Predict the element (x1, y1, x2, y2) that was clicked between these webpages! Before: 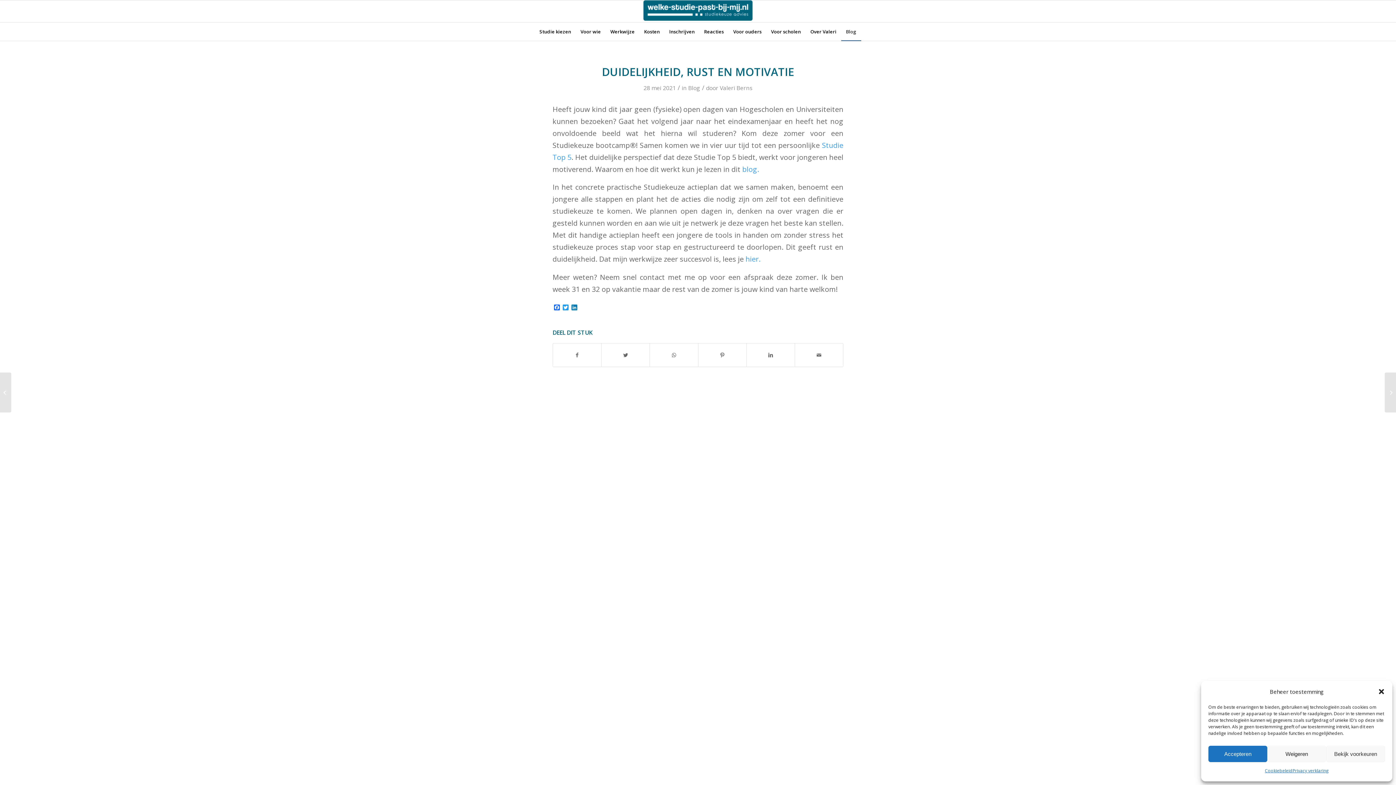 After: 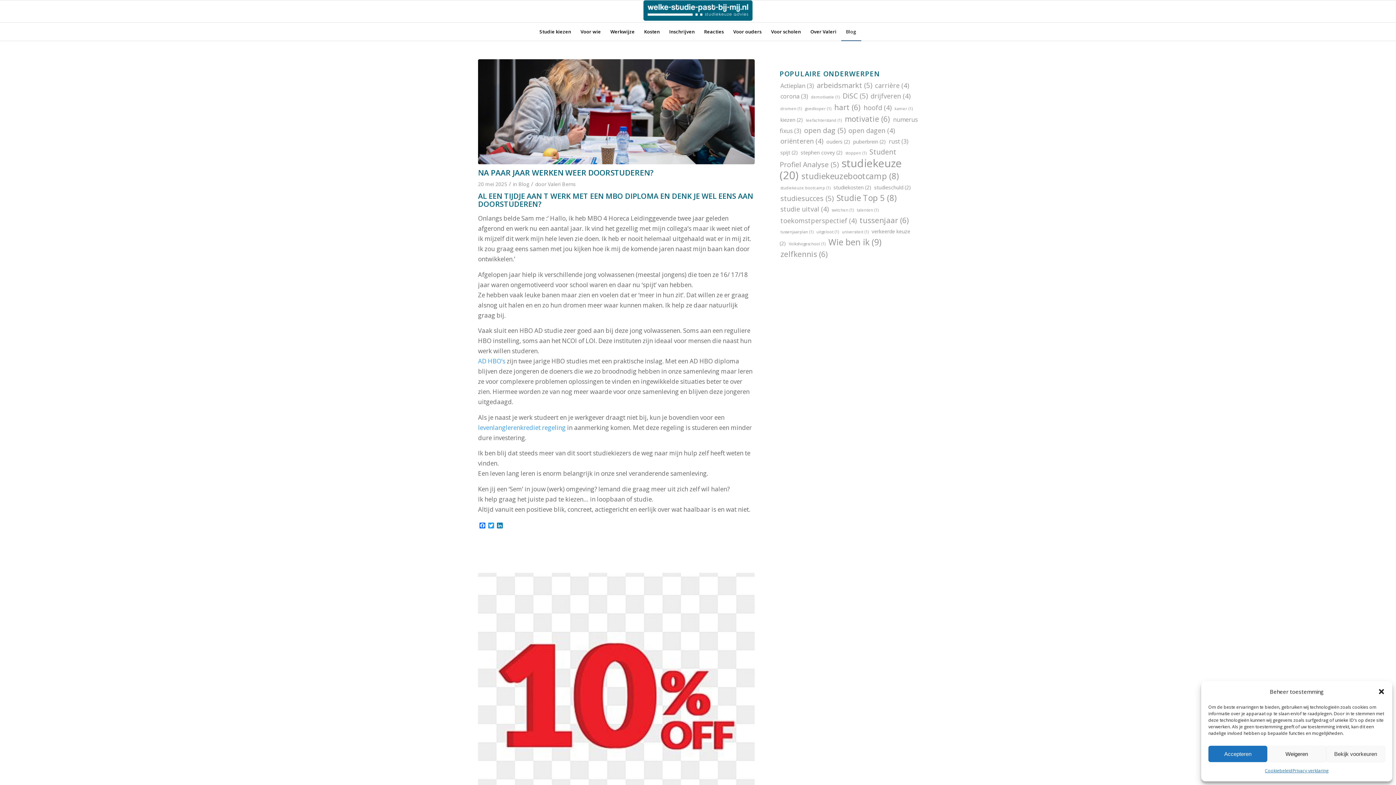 Action: label: Blog bbox: (841, 22, 861, 40)